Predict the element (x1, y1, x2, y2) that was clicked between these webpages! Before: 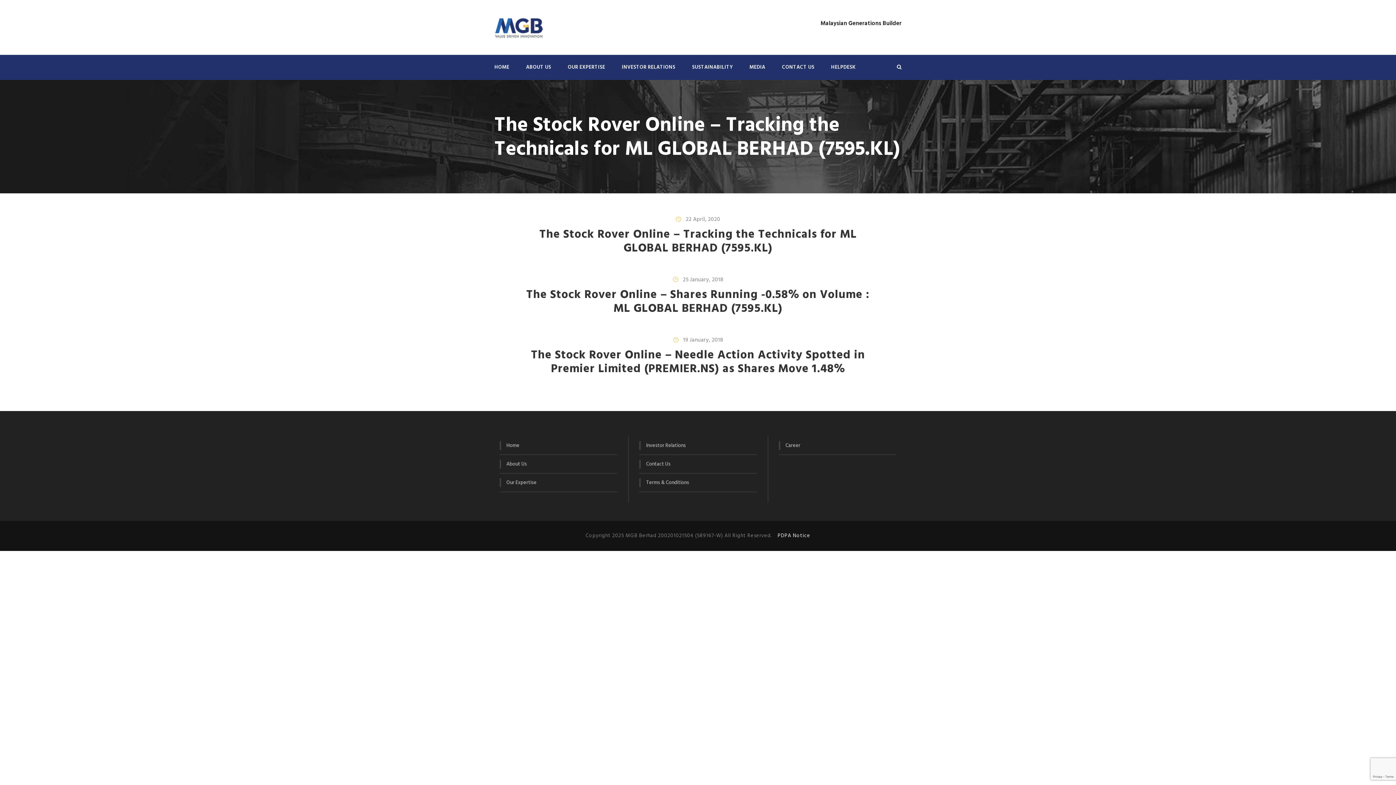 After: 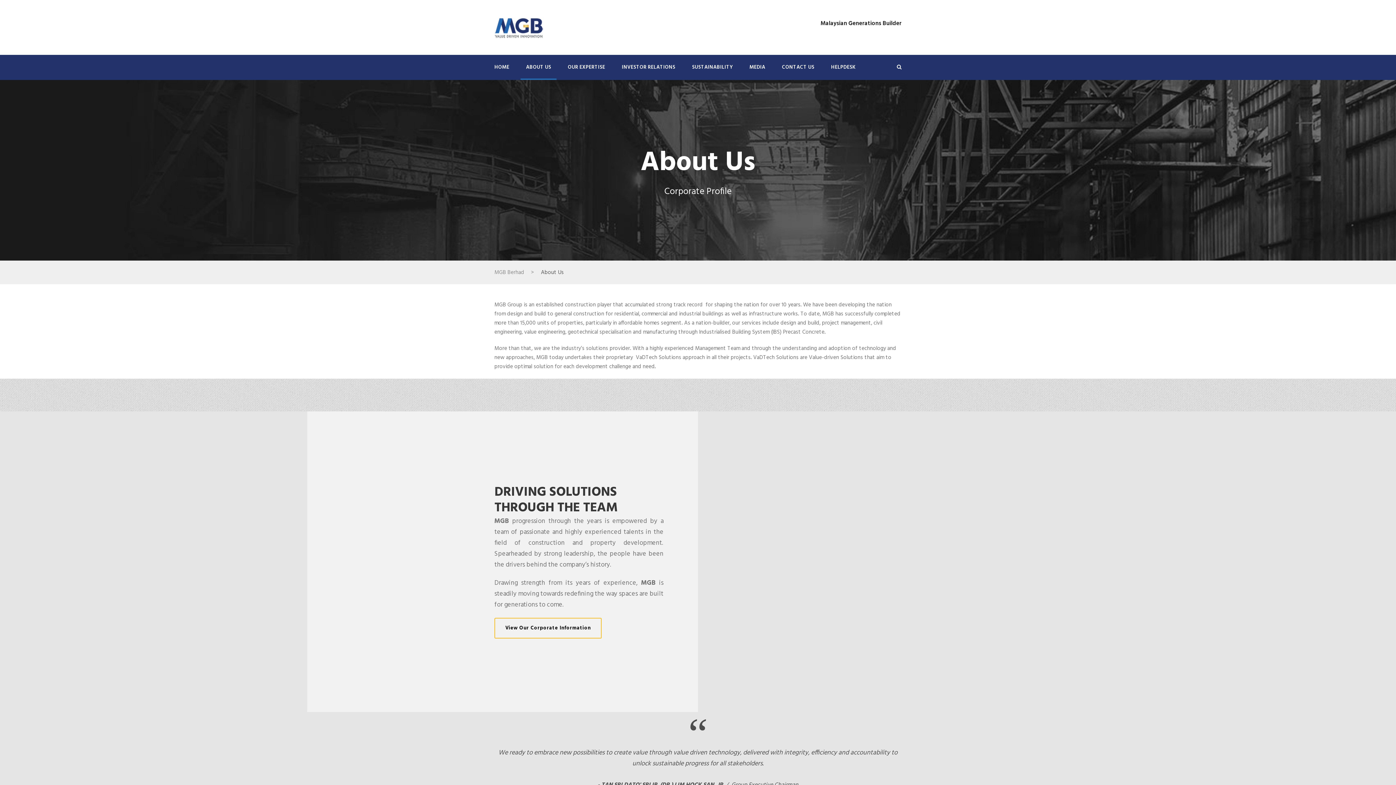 Action: label: ABOUT US bbox: (526, 63, 551, 80)